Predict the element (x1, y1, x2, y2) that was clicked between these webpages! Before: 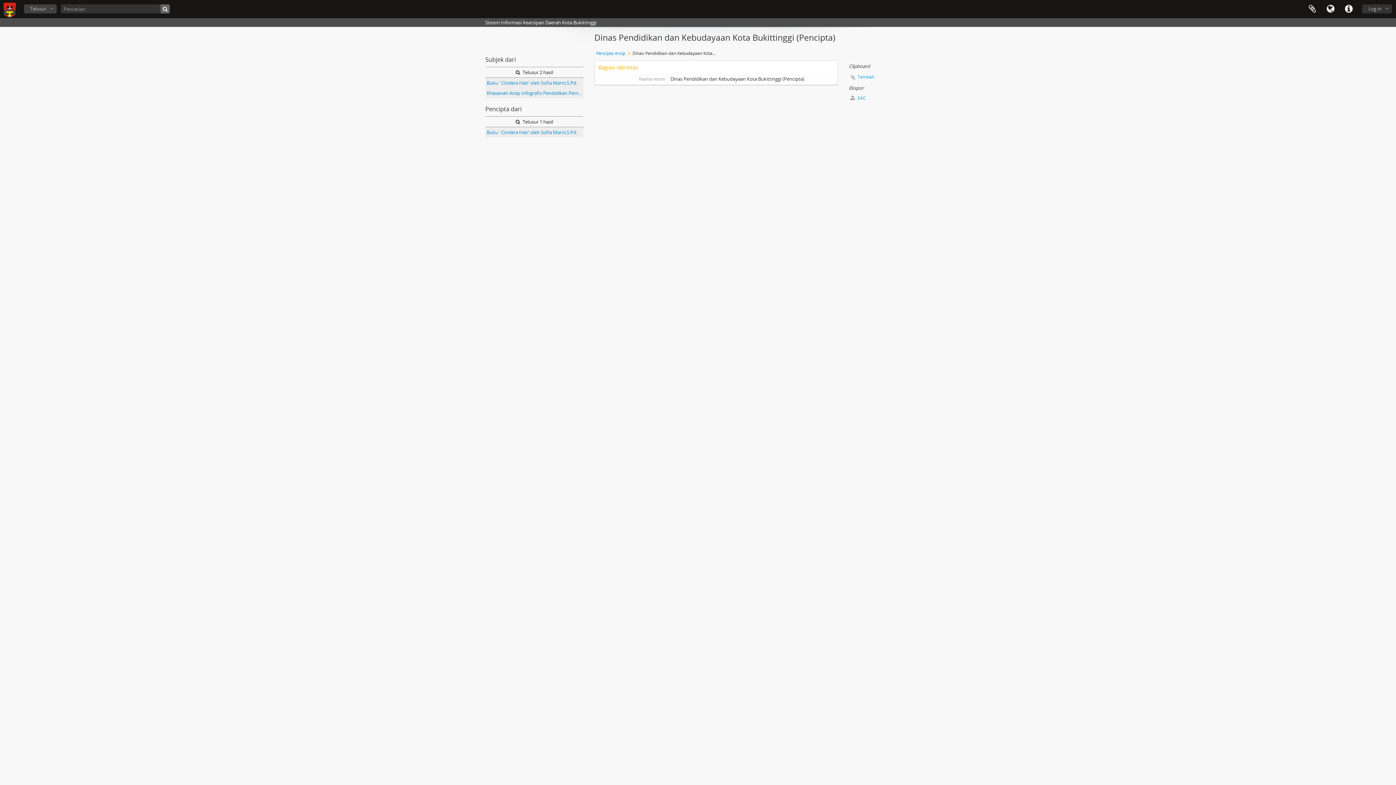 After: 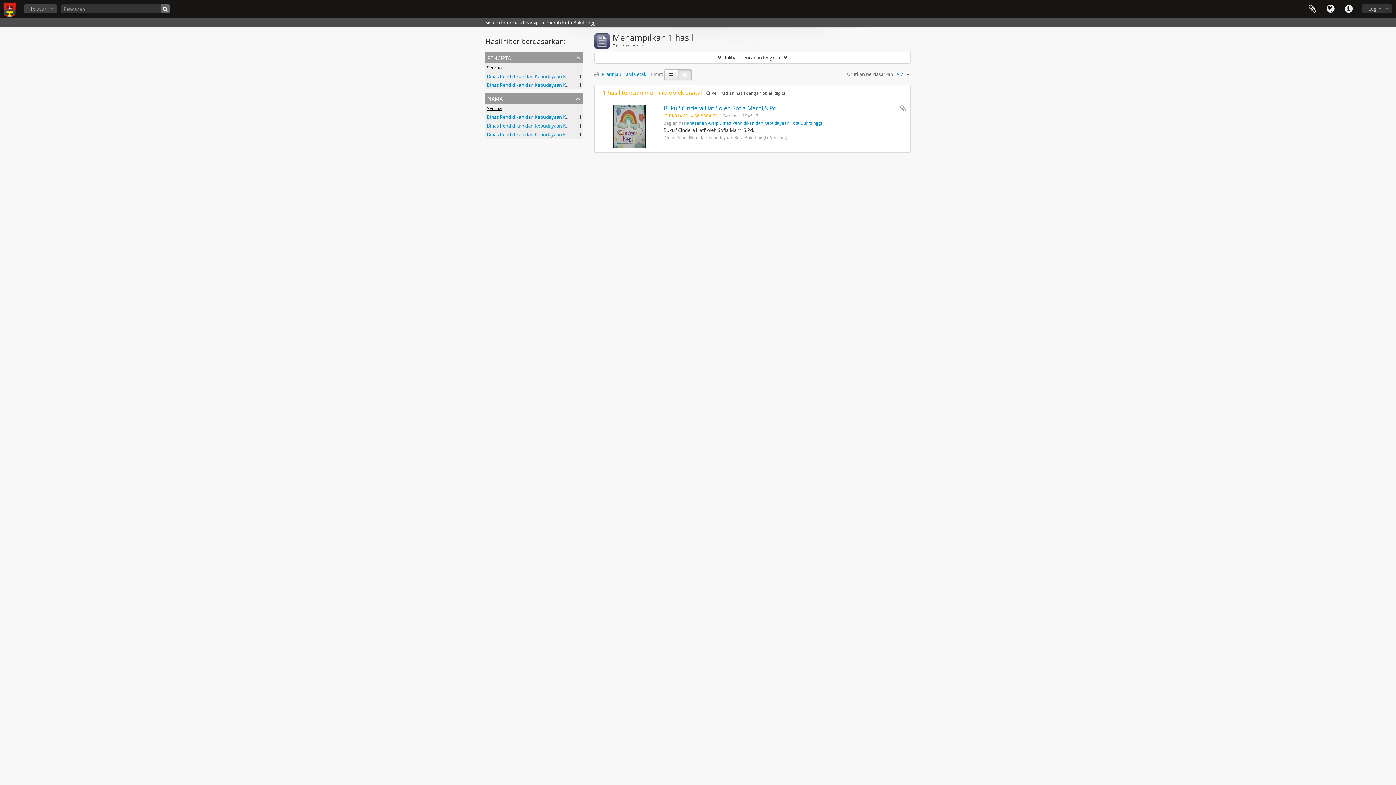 Action: bbox: (486, 118, 582, 125) label:  Telusur 1 hasil